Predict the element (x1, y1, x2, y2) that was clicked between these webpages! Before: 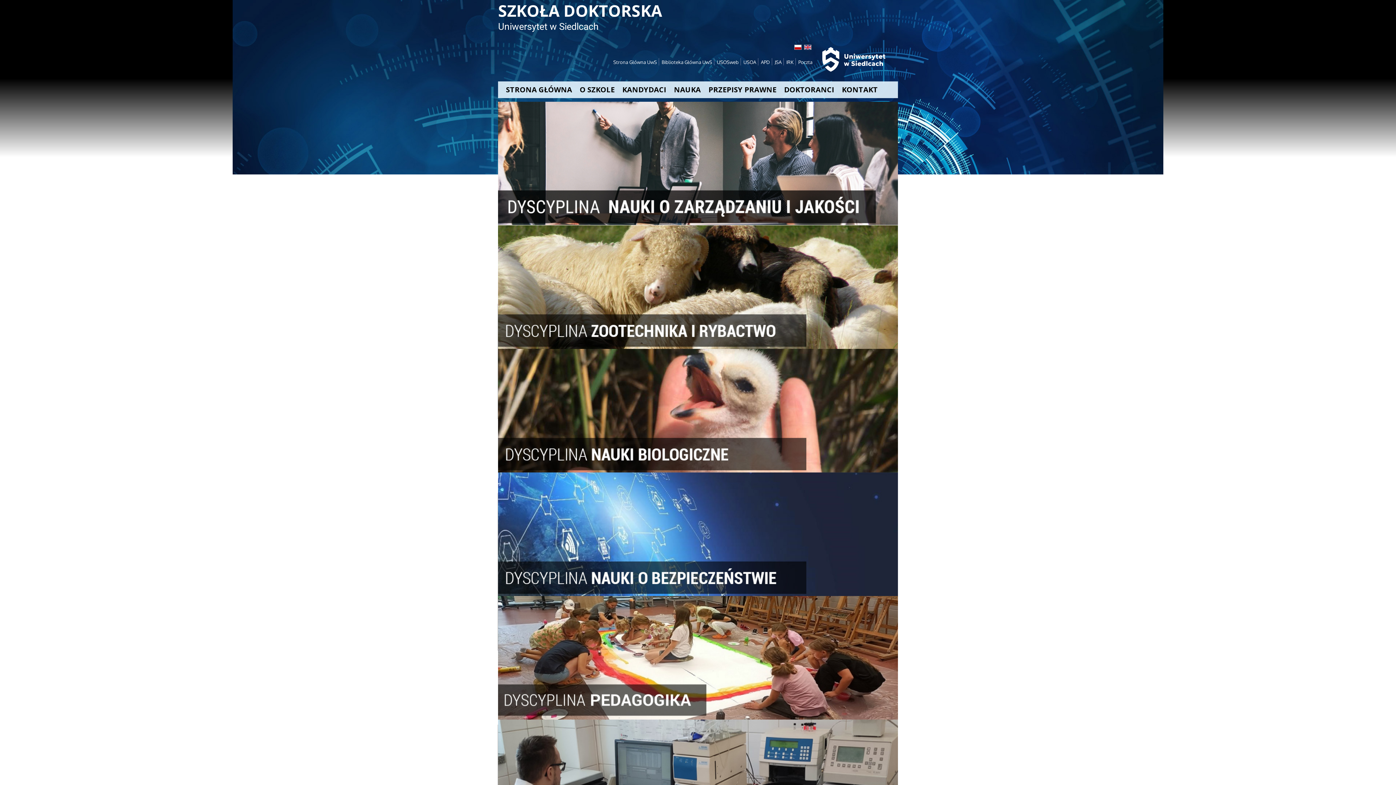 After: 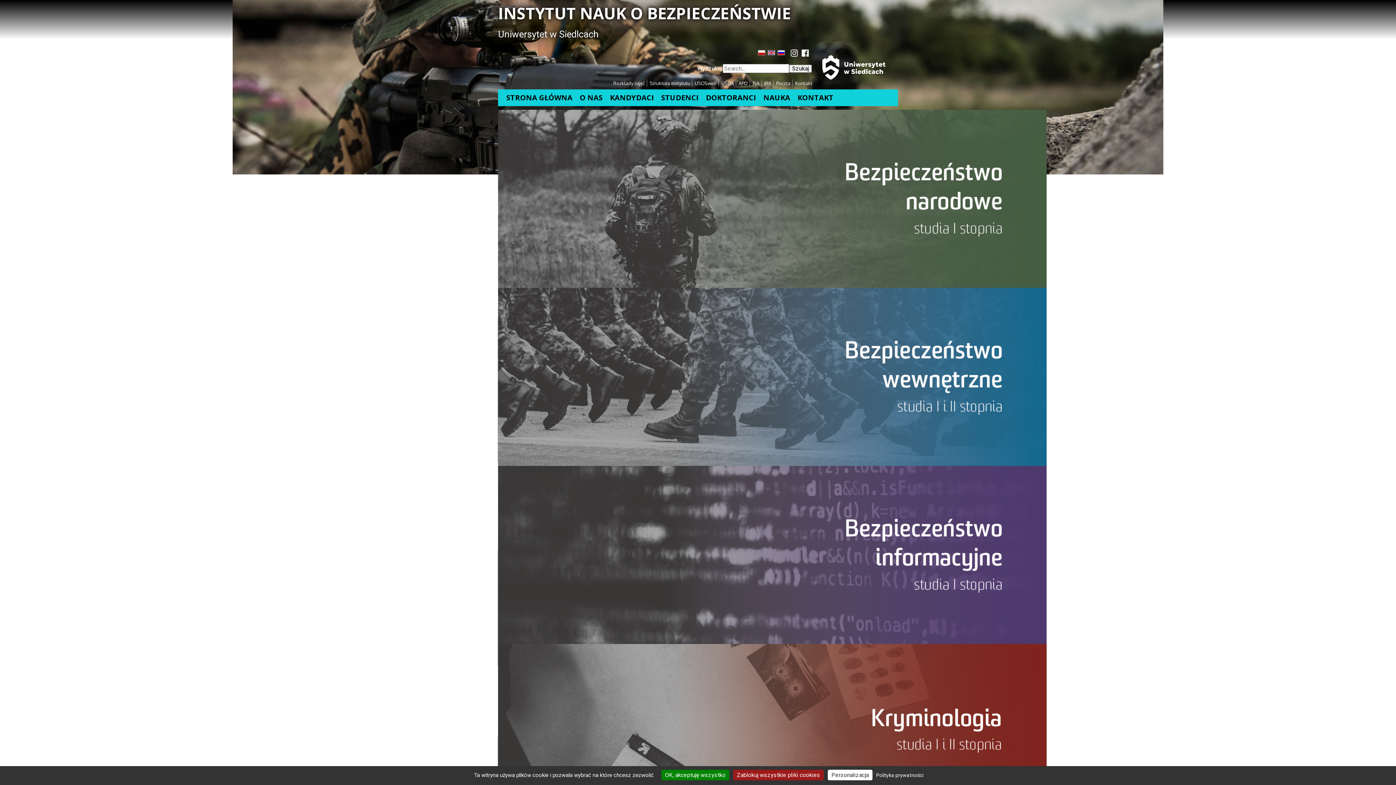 Action: bbox: (498, 530, 898, 537) label: DYSCYPLINA NAUKI O BEZPIECZEŃSTWIE - DYSCYPLINA NAUKI O BEZPIECZEŃSTWIE